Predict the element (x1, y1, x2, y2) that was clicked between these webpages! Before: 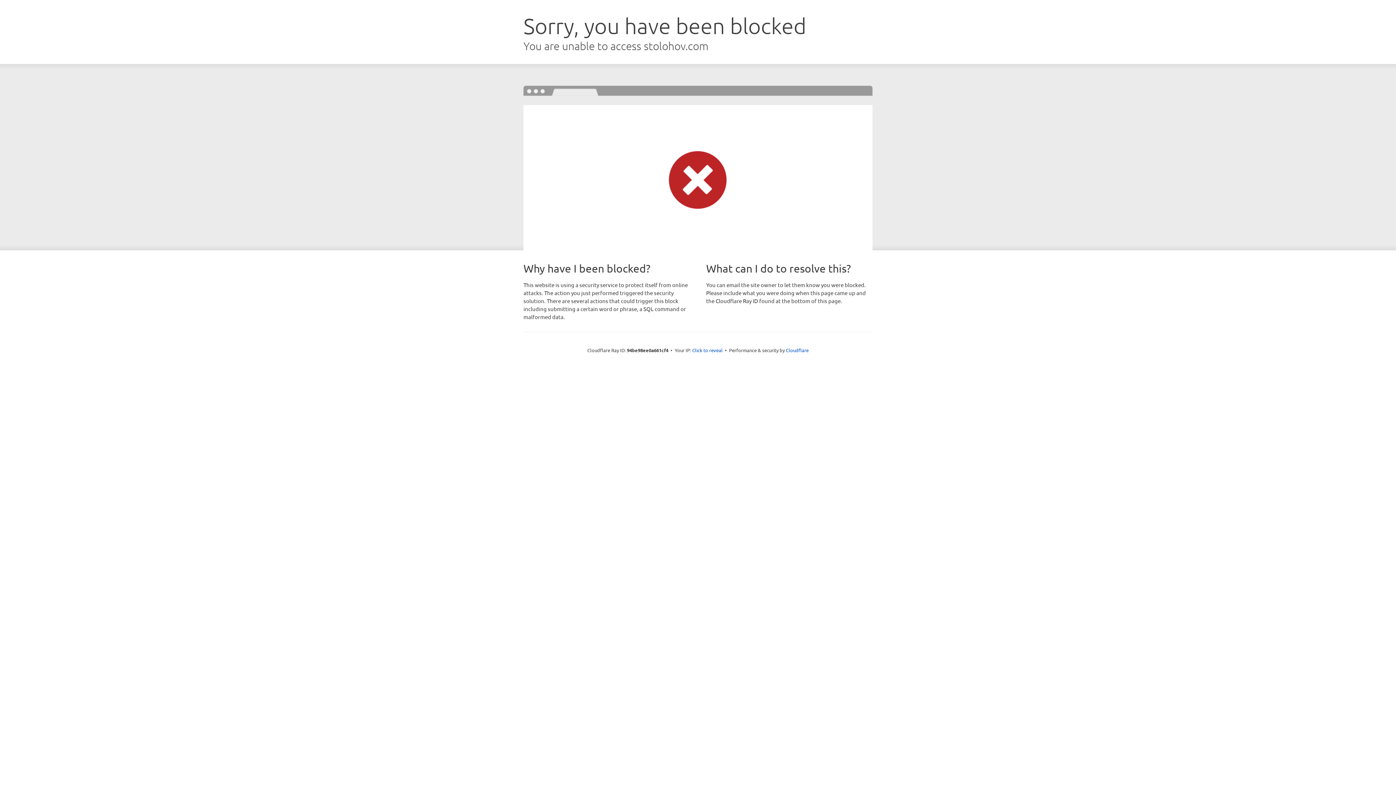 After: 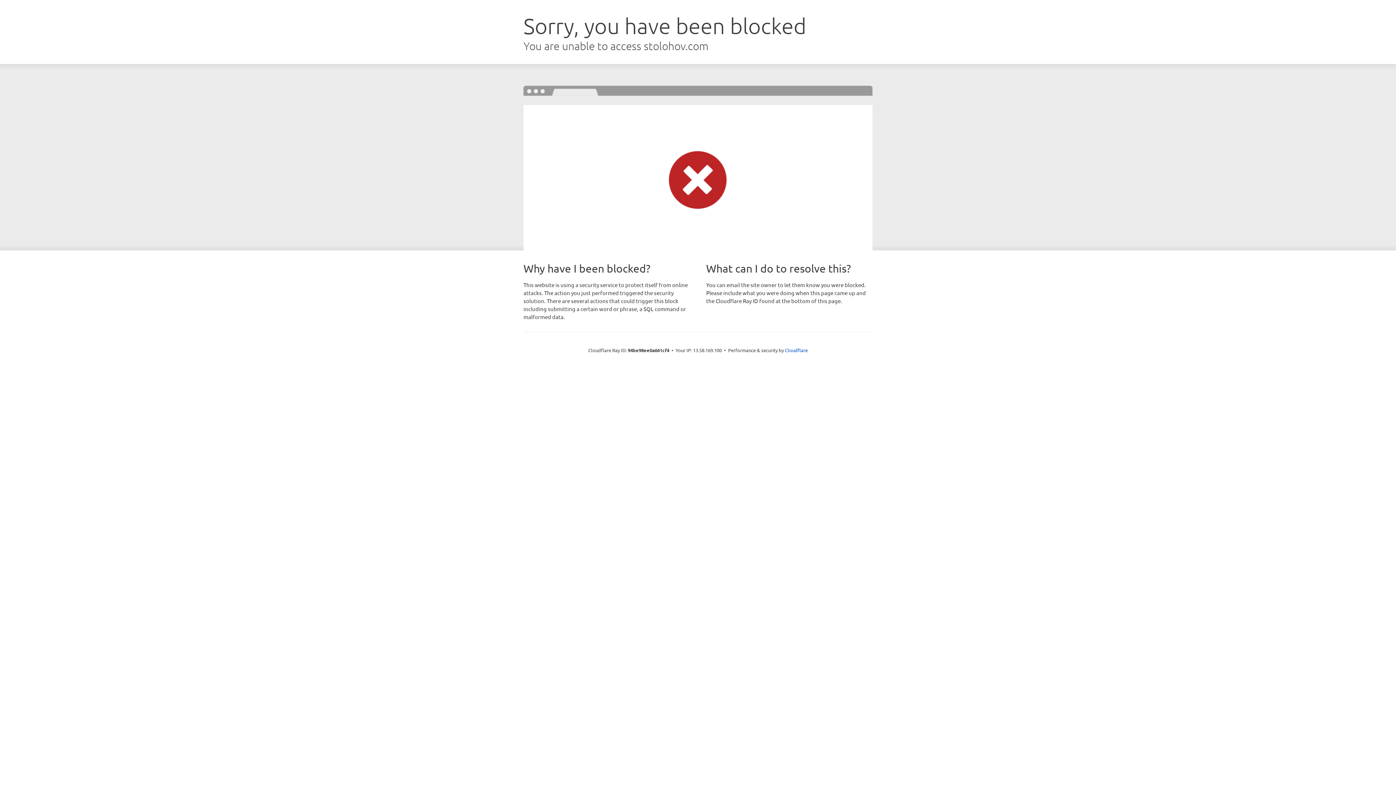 Action: bbox: (692, 346, 722, 353) label: Click to reveal